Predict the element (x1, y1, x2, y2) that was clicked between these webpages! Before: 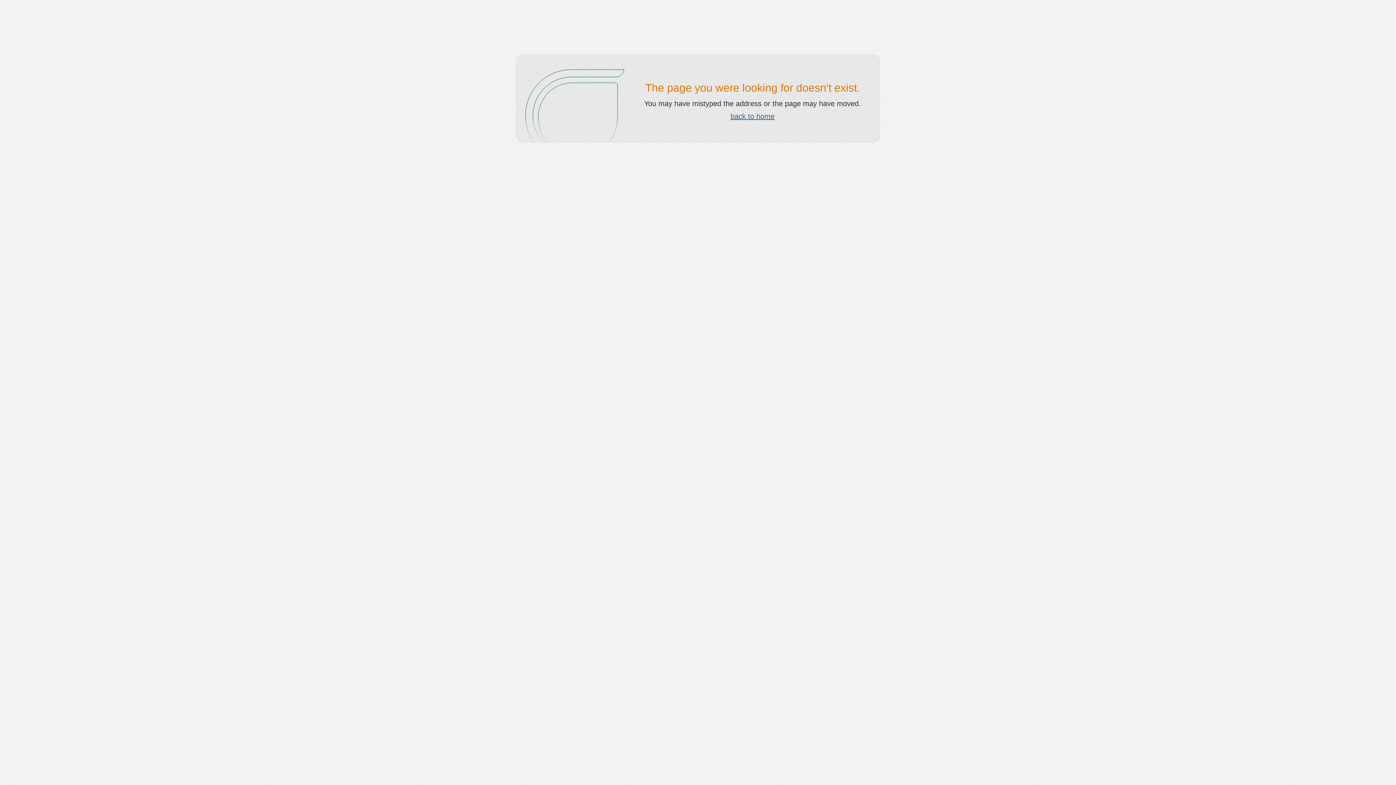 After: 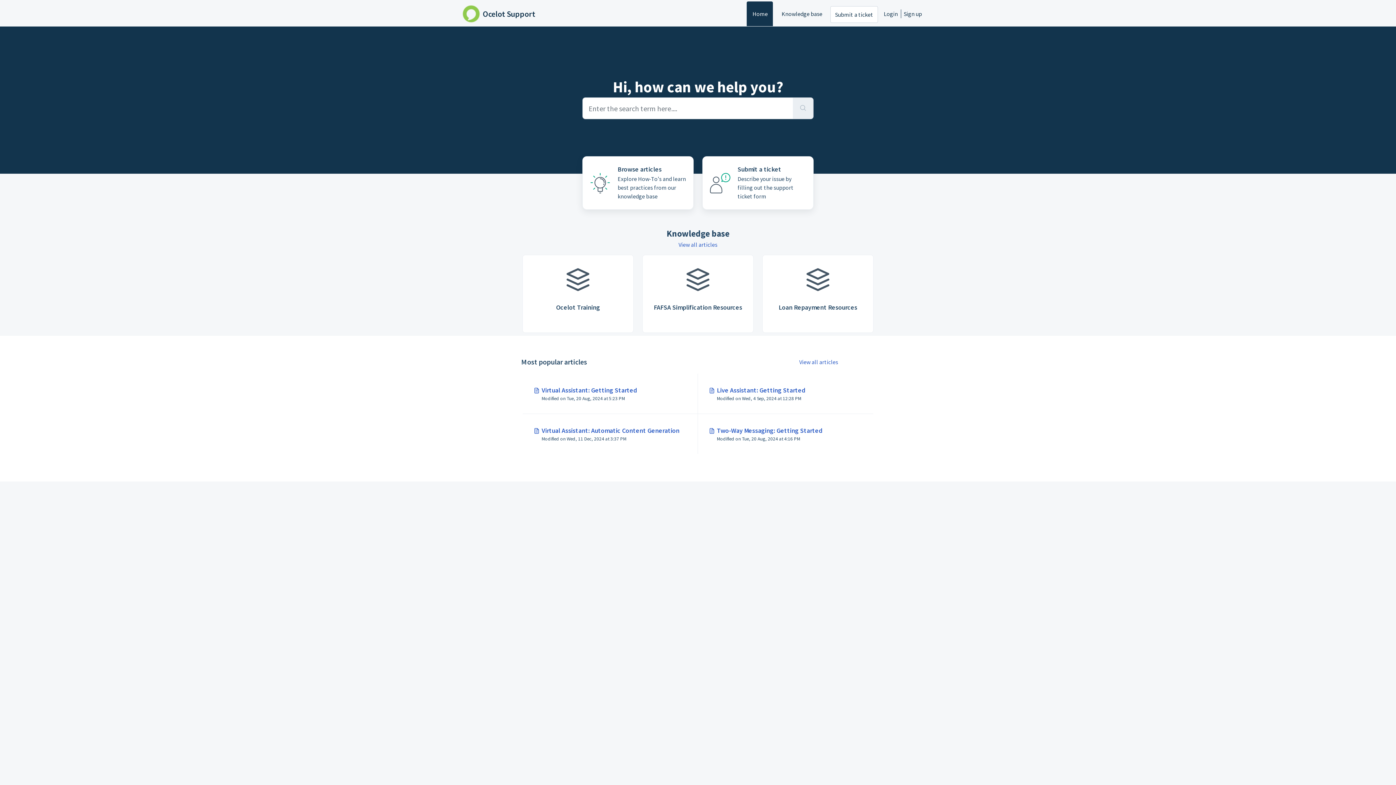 Action: bbox: (730, 112, 774, 120) label: back to home